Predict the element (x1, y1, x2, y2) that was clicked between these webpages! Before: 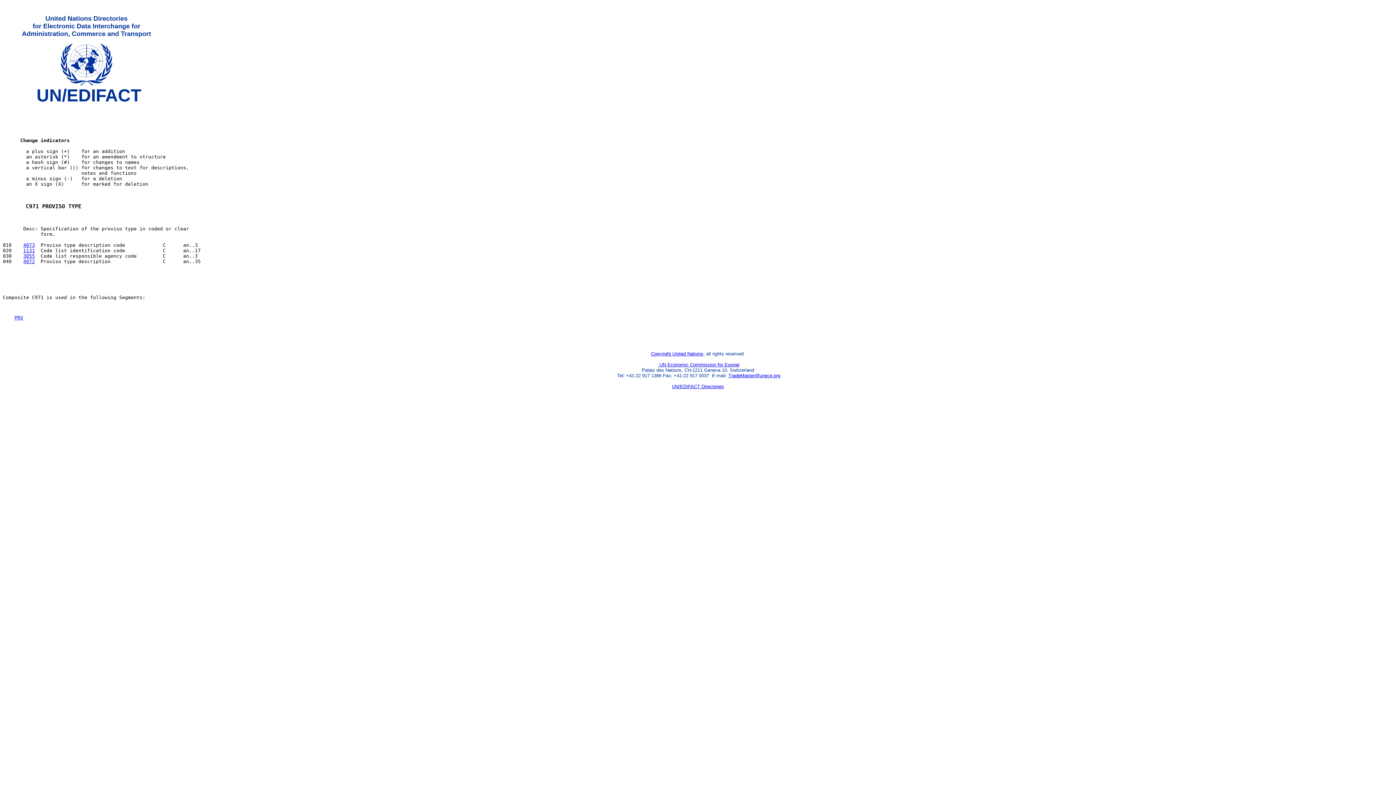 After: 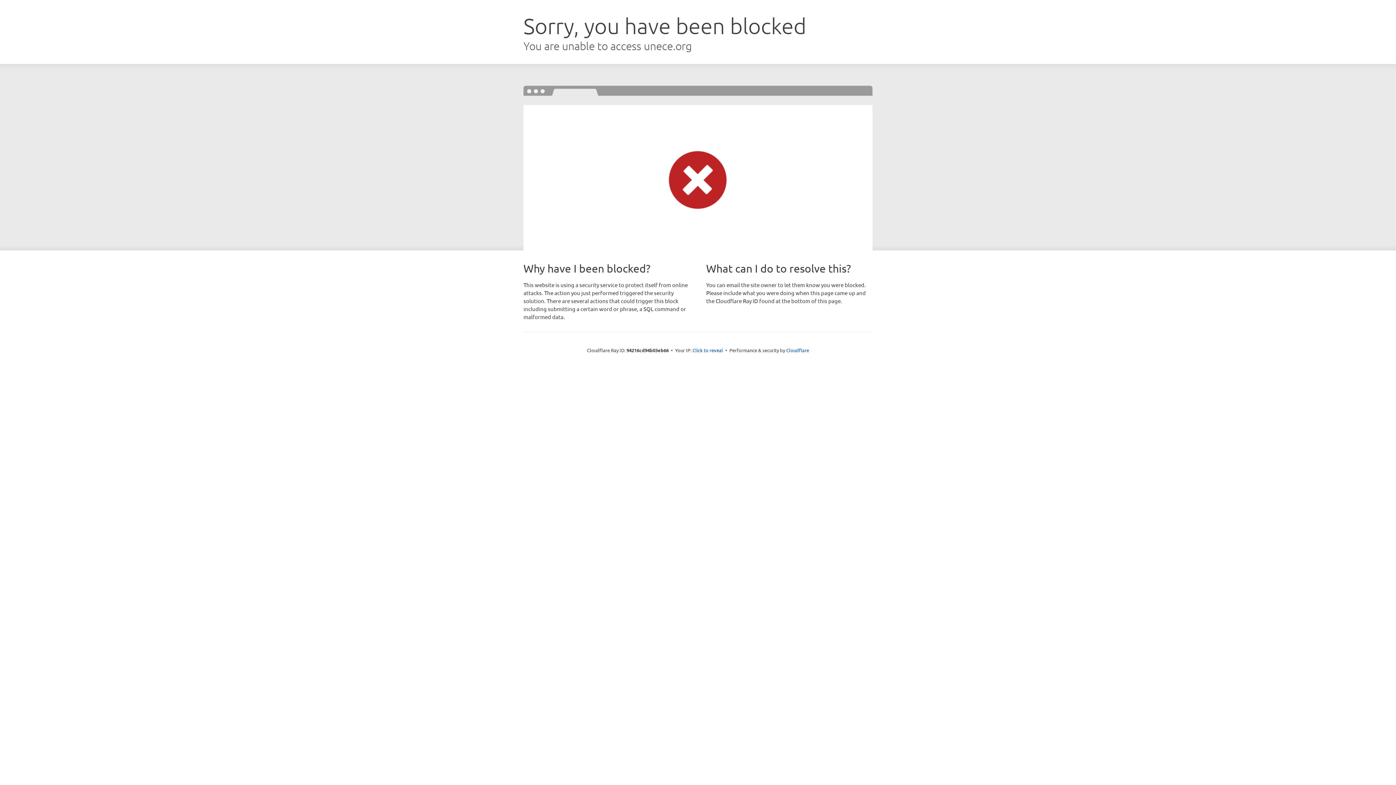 Action: label: UN/EDIFACT Directories bbox: (672, 384, 724, 389)